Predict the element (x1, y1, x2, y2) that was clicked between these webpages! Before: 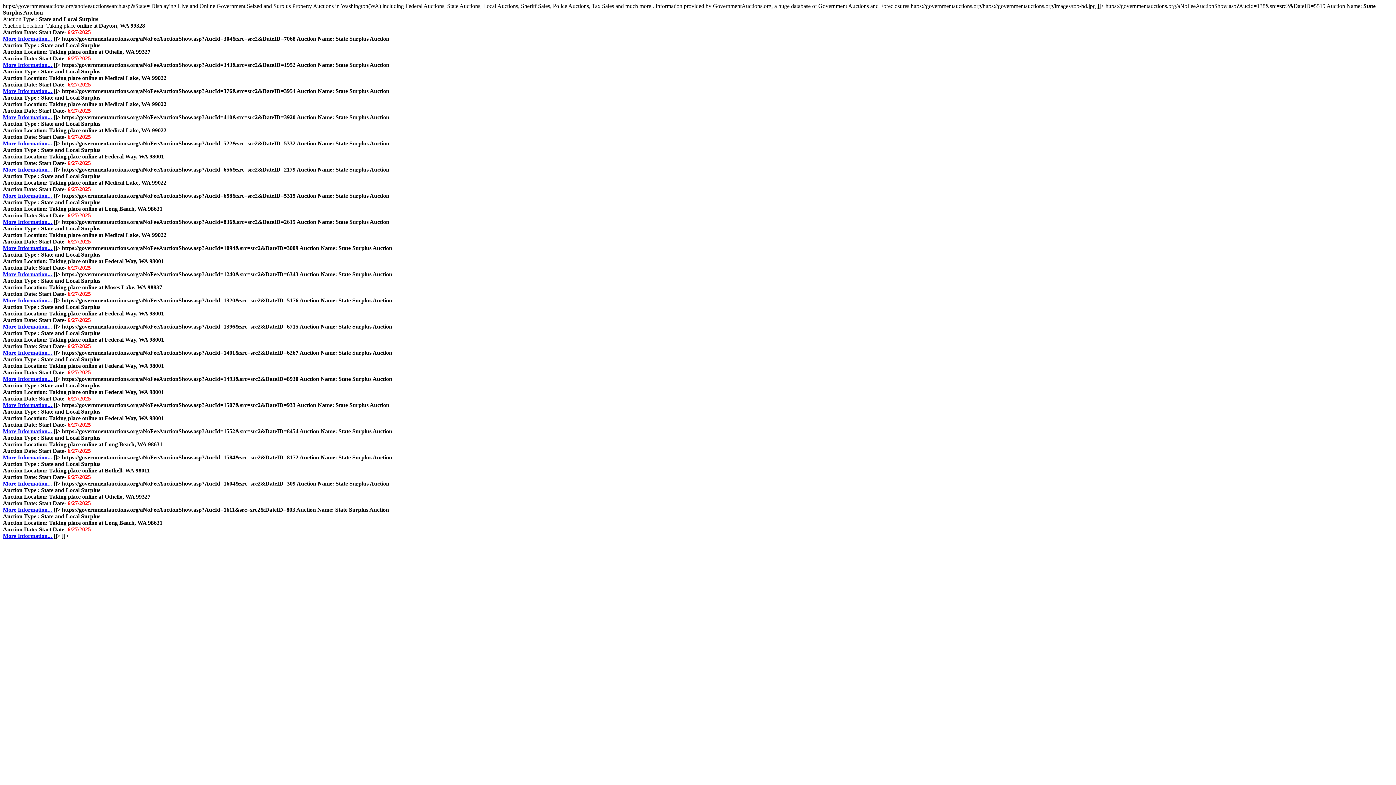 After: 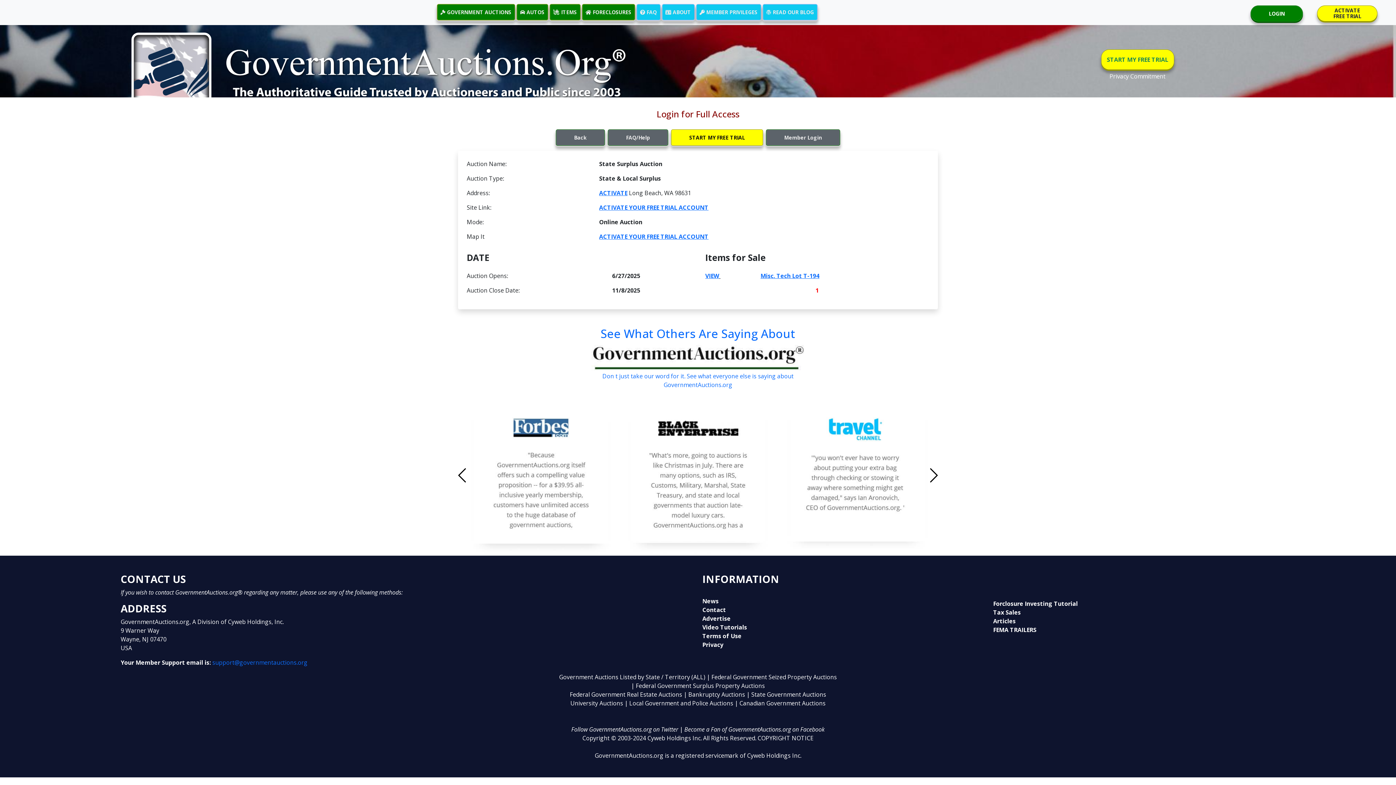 Action: bbox: (2, 454, 53, 460) label: 
More Information... 